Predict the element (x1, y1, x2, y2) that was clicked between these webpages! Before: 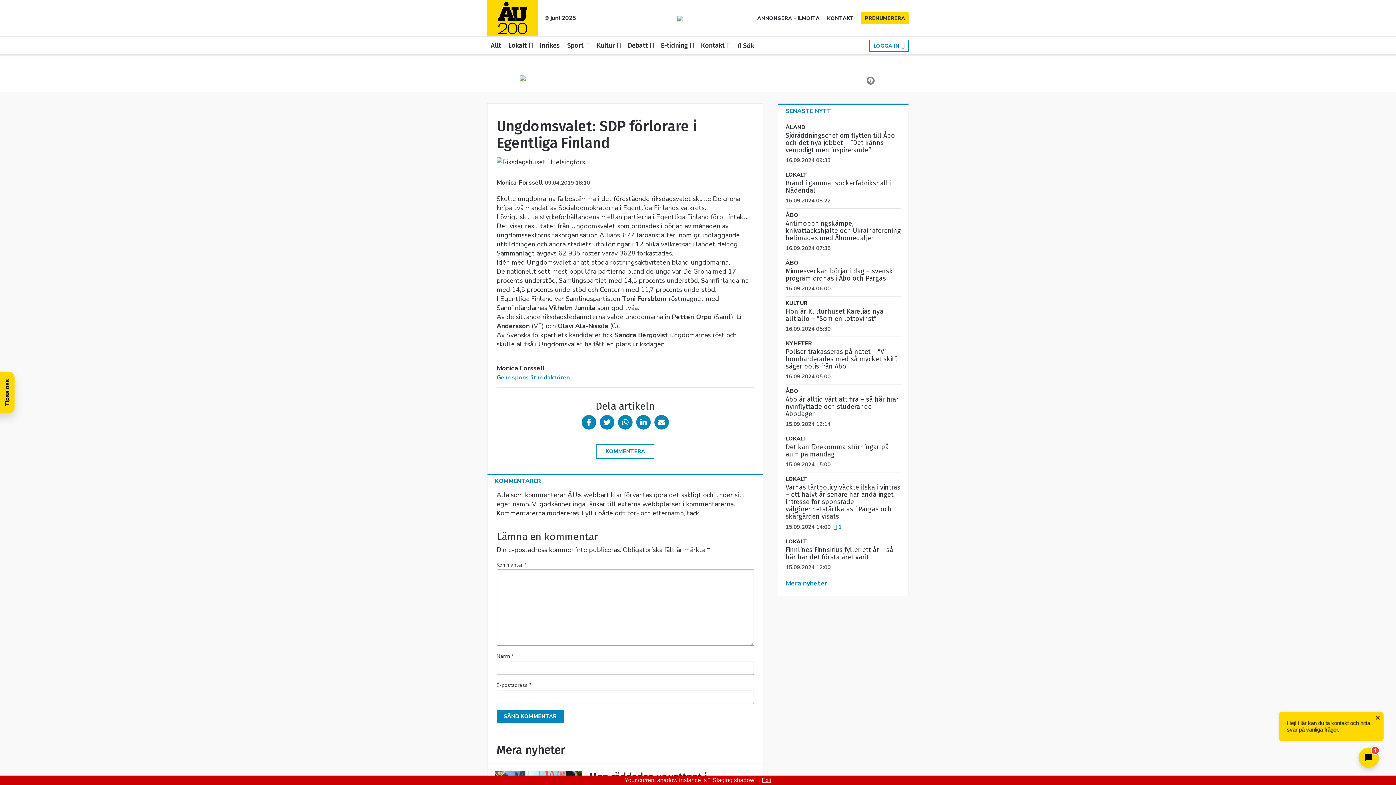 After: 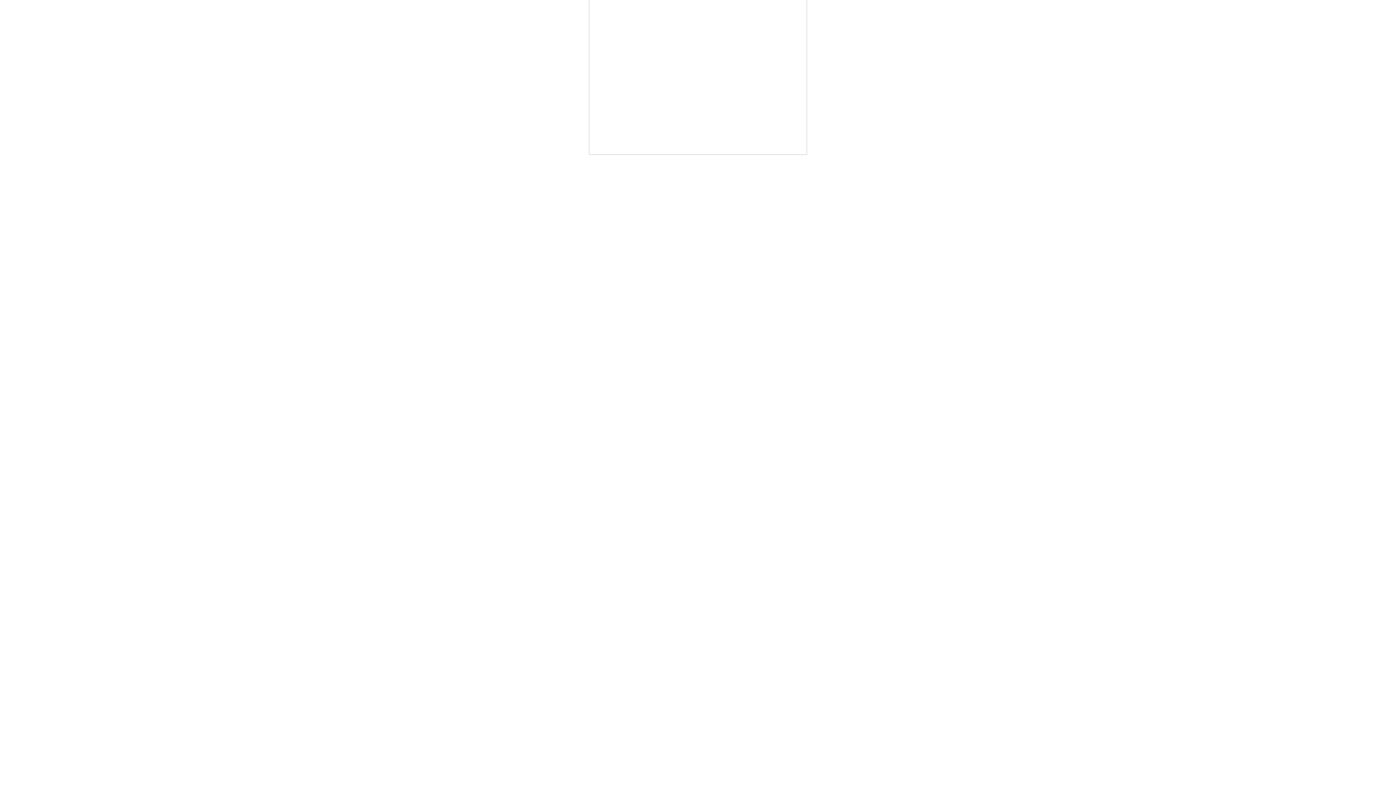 Action: bbox: (785, 179, 901, 204) label: Brand i gammal sockerfabrikshall i Nådendal

16.09.2024 08:22